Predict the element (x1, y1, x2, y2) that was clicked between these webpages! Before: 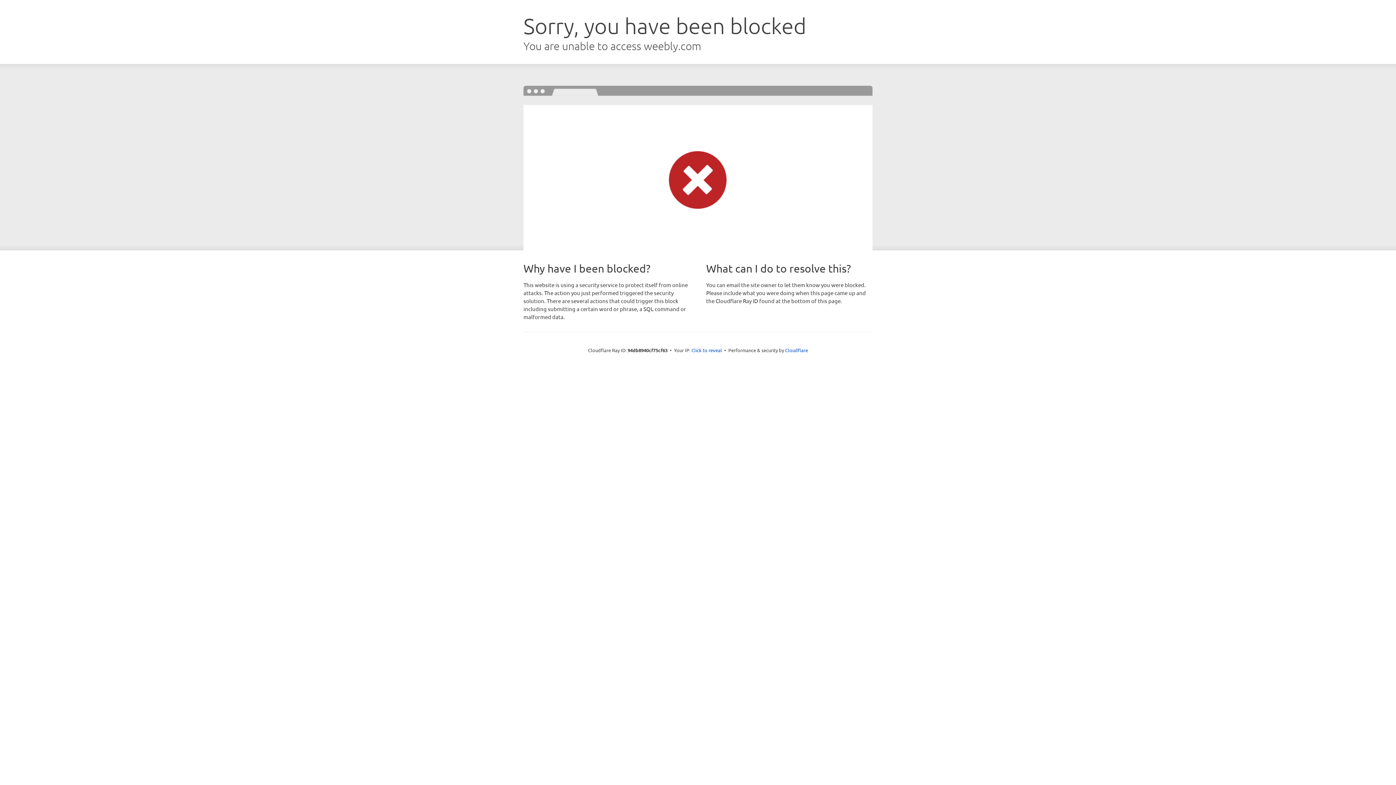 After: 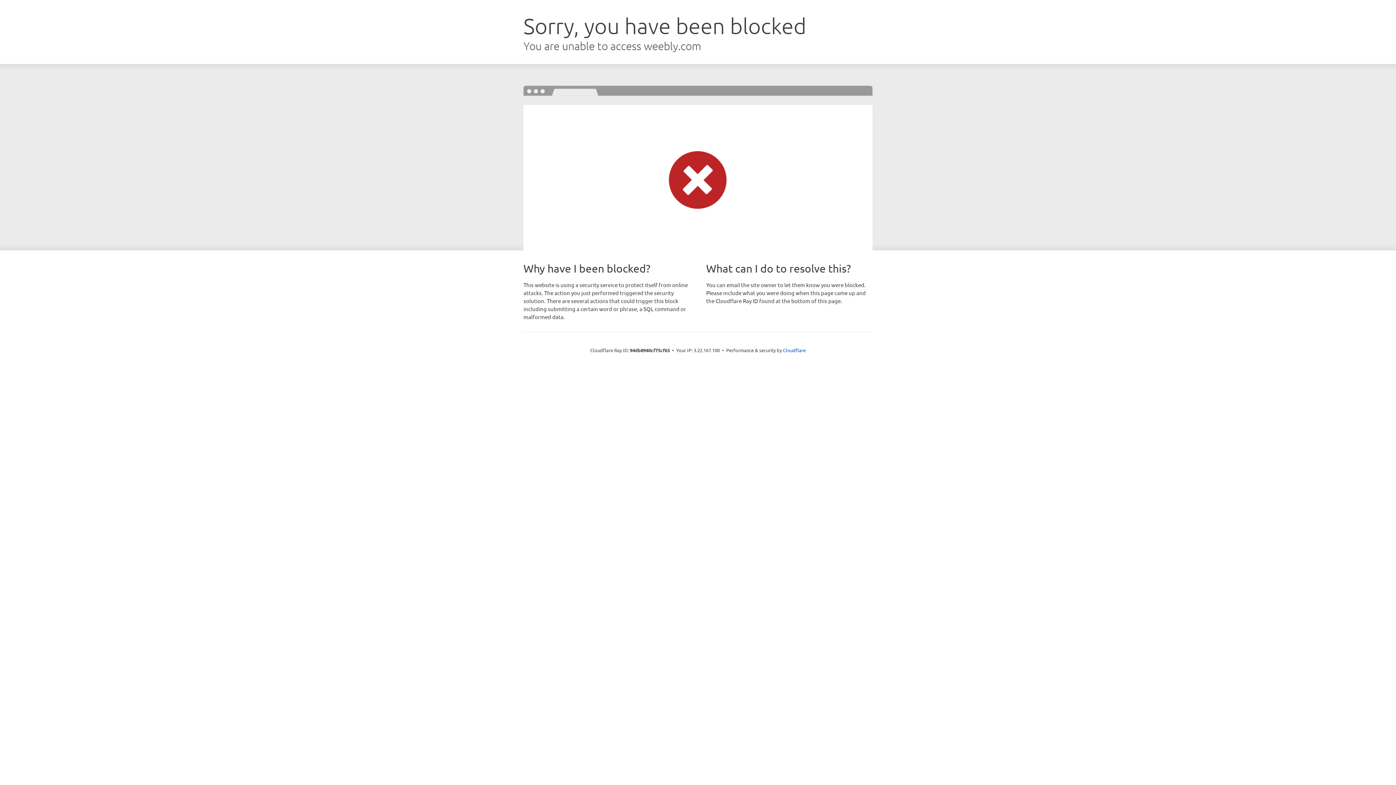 Action: bbox: (691, 346, 722, 353) label: Click to reveal